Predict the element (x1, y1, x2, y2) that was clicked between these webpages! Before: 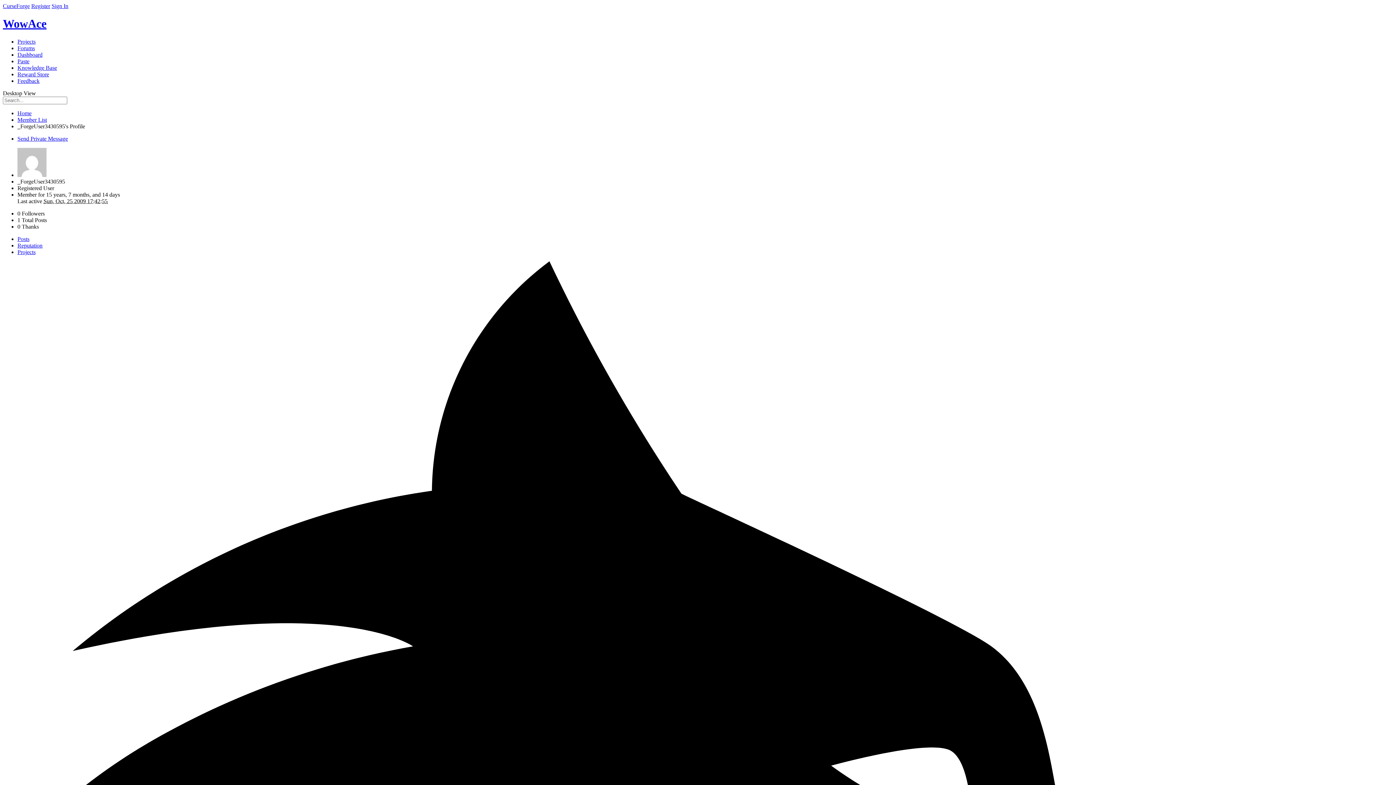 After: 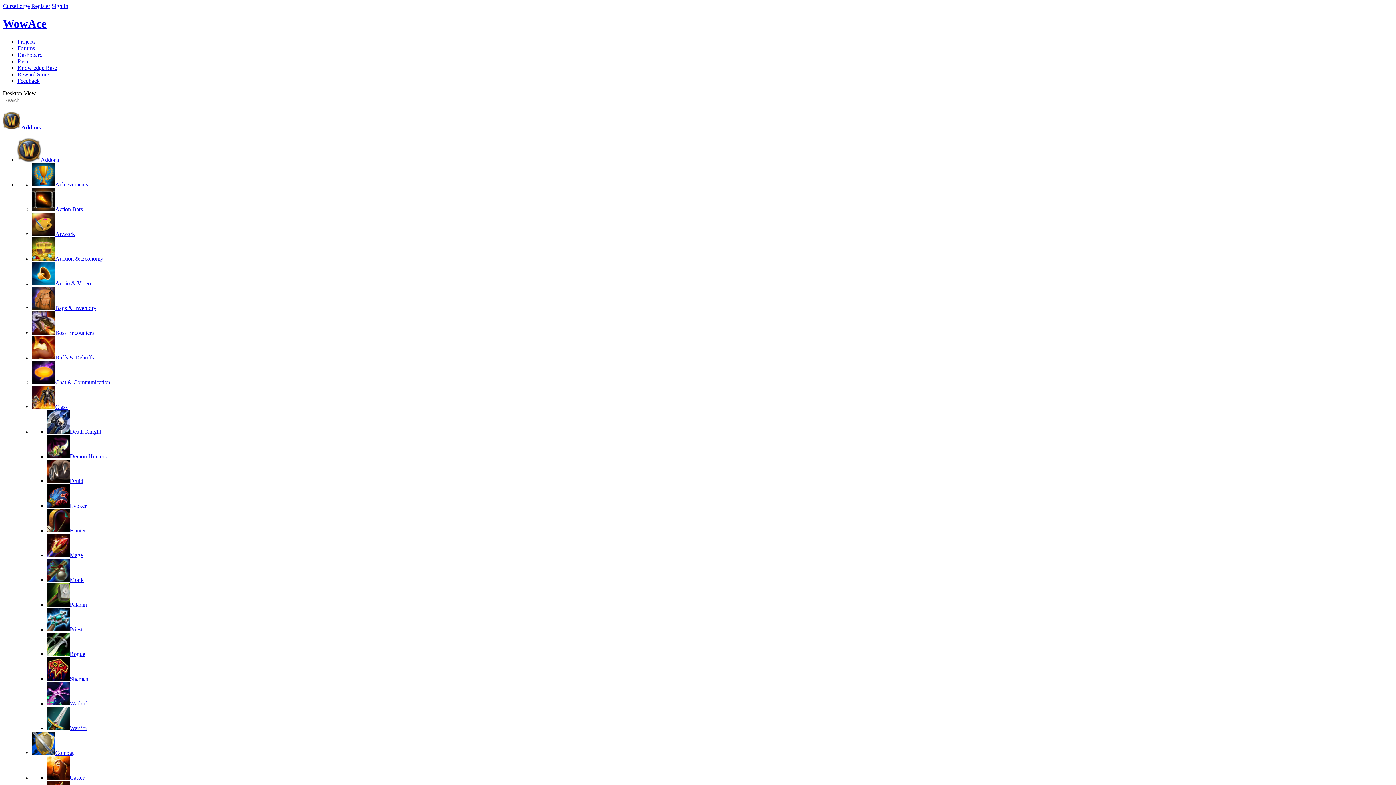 Action: bbox: (17, 38, 35, 44) label: Projects